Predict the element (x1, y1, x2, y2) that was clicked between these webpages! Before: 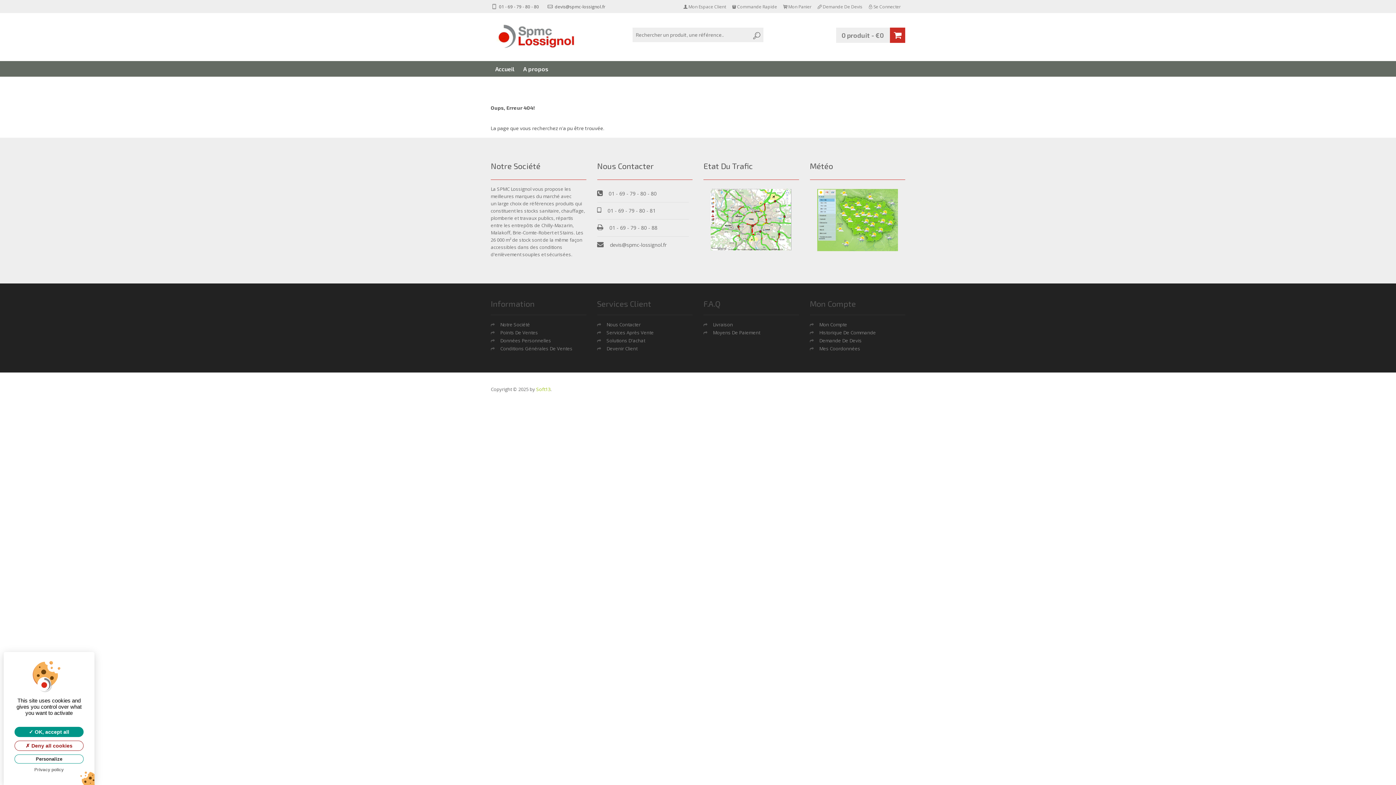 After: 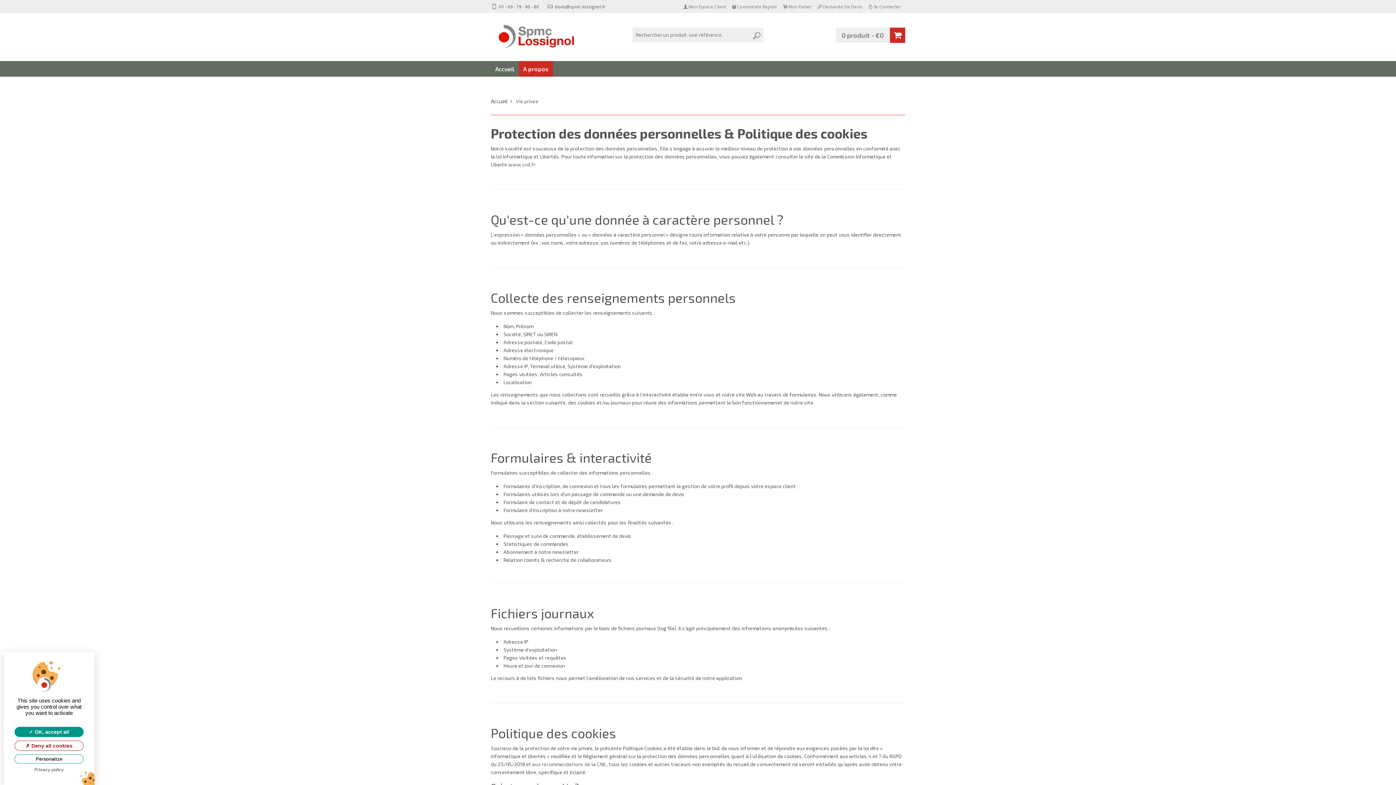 Action: bbox: (500, 337, 551, 344) label: Données Personnelles